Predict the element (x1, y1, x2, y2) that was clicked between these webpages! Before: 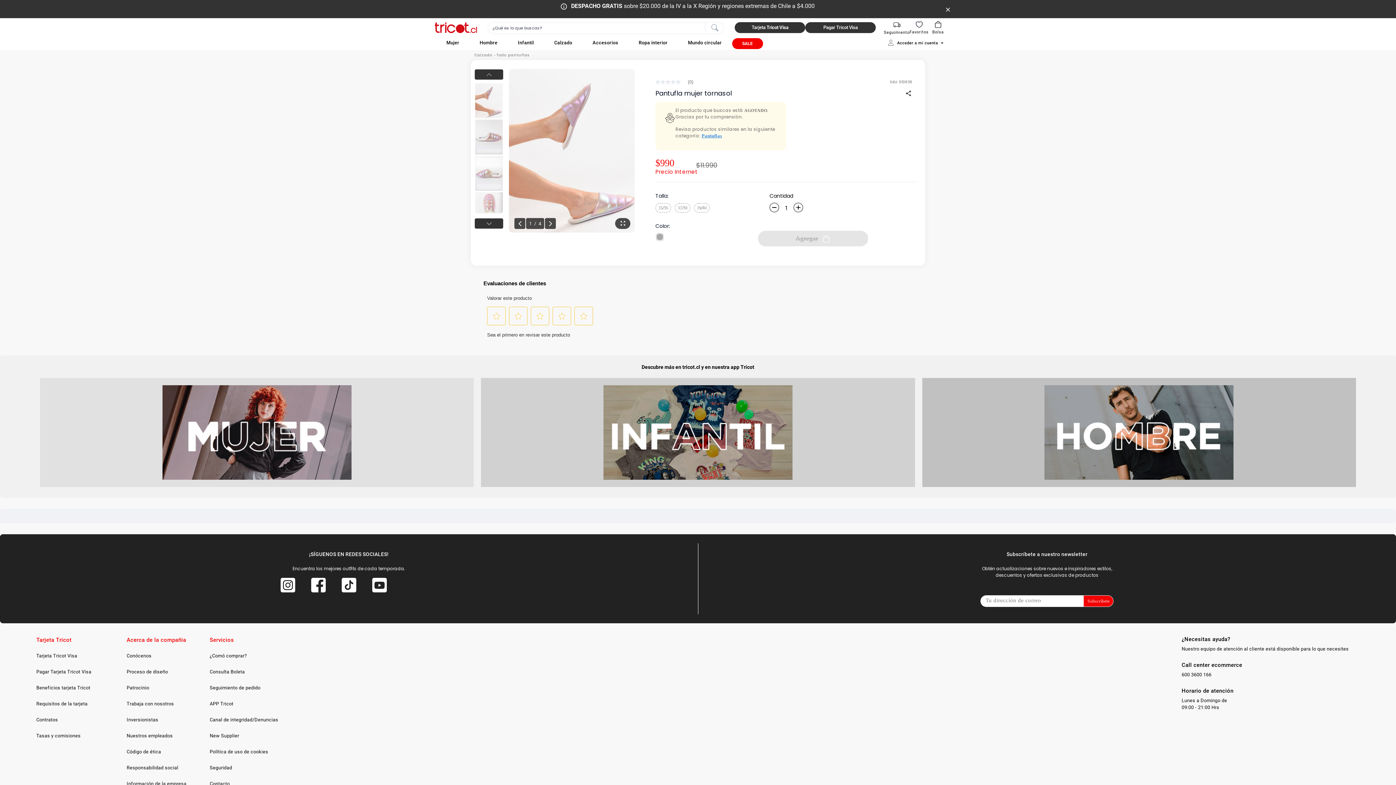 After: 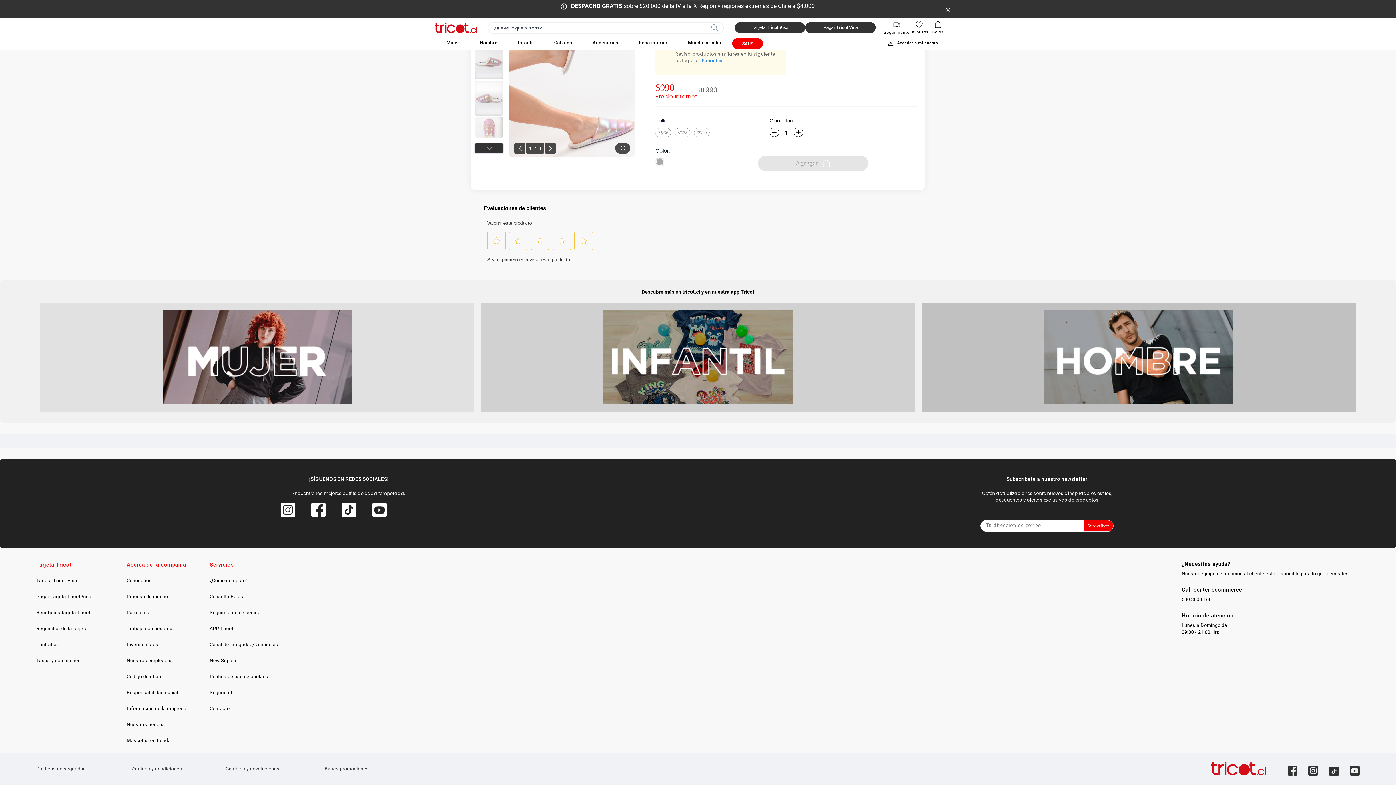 Action: label: Sin puntuación Enlace en la misma página.
 
(0) bbox: (655, 78, 696, 84)